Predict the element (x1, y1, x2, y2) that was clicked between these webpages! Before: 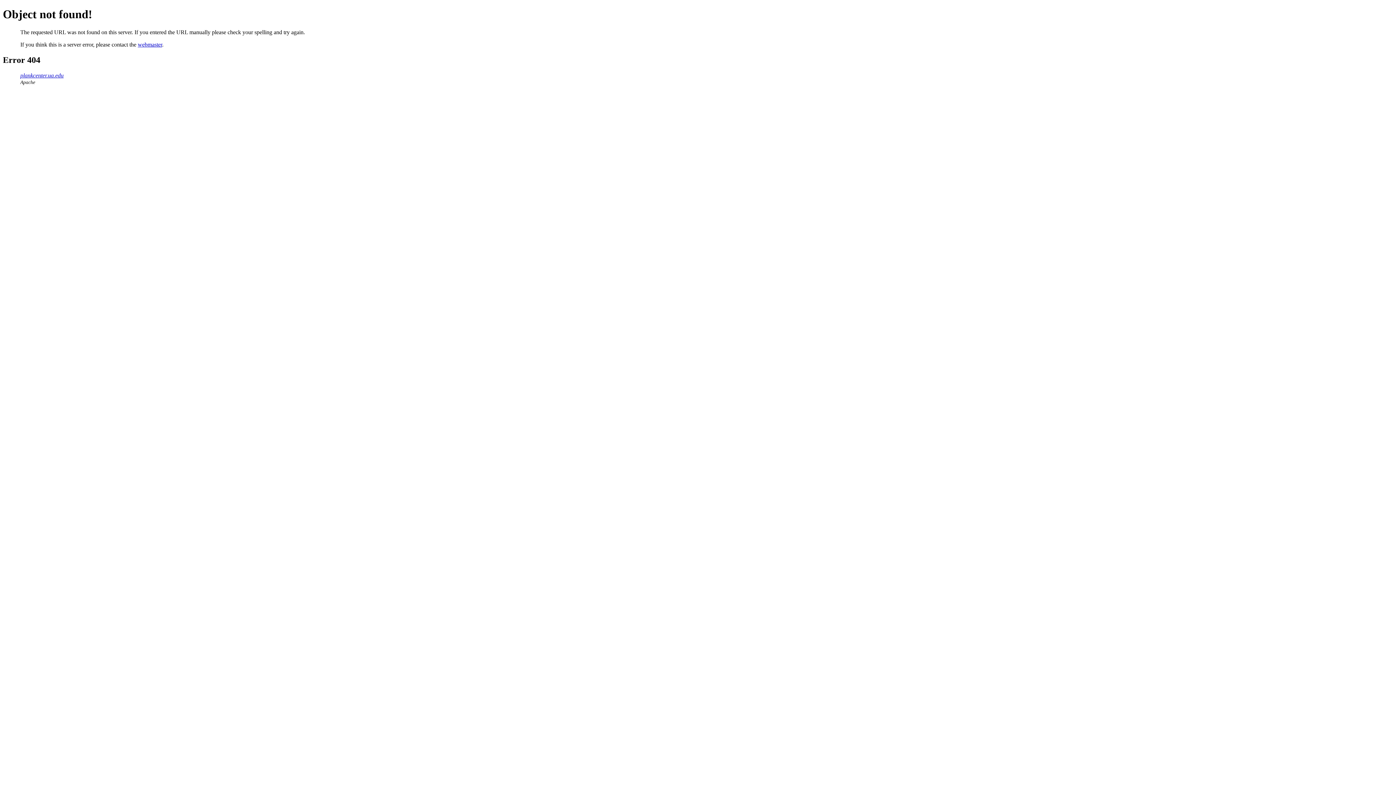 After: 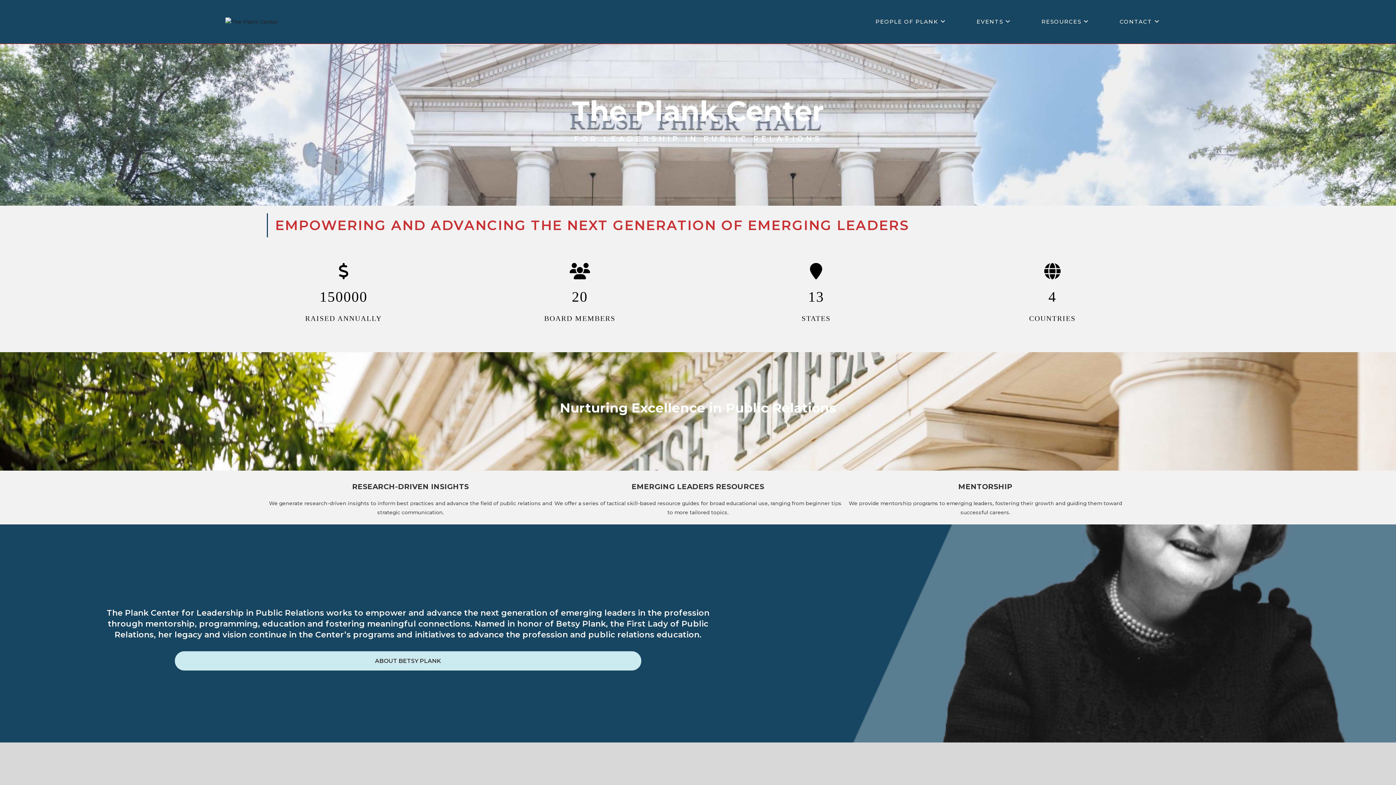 Action: bbox: (20, 72, 63, 78) label: plankcenter.ua.edu